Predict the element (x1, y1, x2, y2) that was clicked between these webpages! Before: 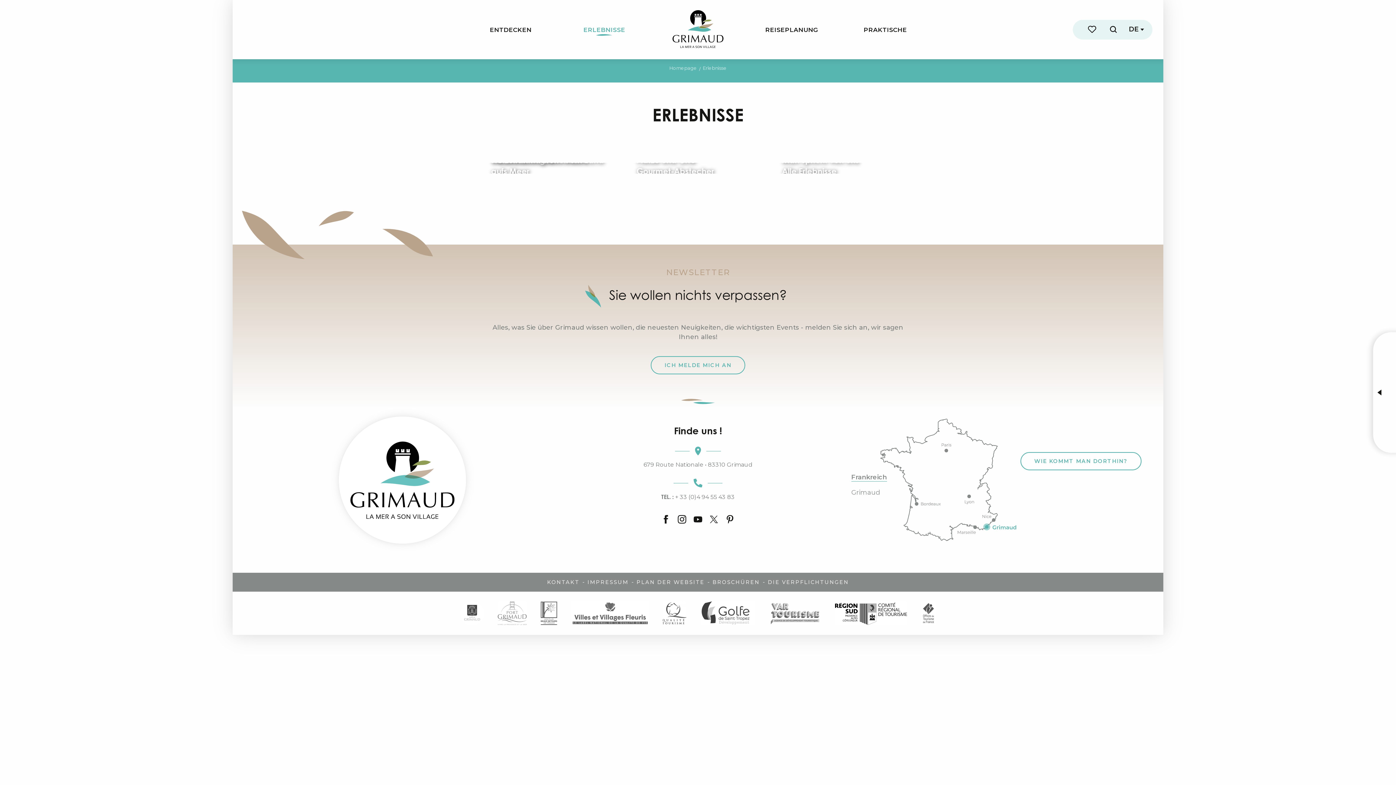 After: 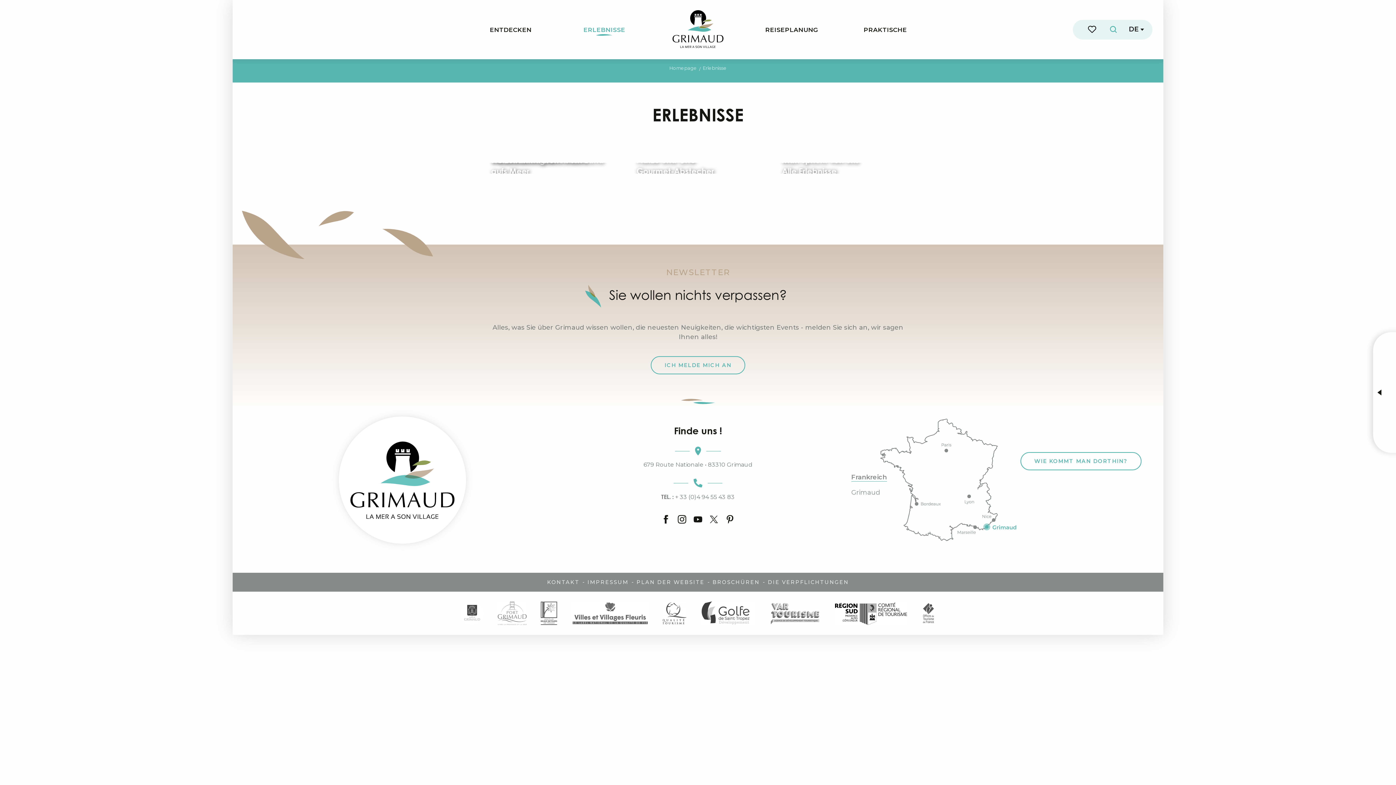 Action: bbox: (1107, 23, 1119, 36) label: Suche